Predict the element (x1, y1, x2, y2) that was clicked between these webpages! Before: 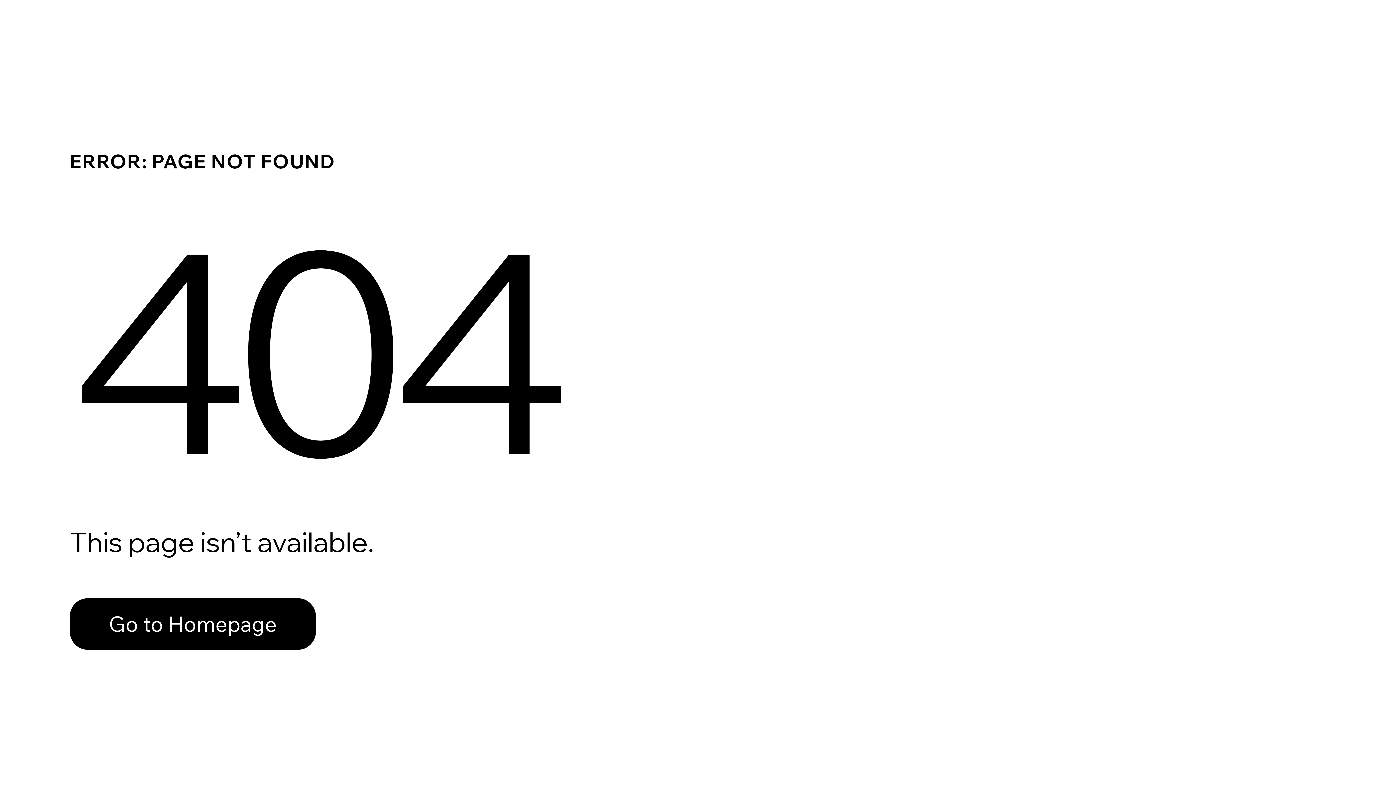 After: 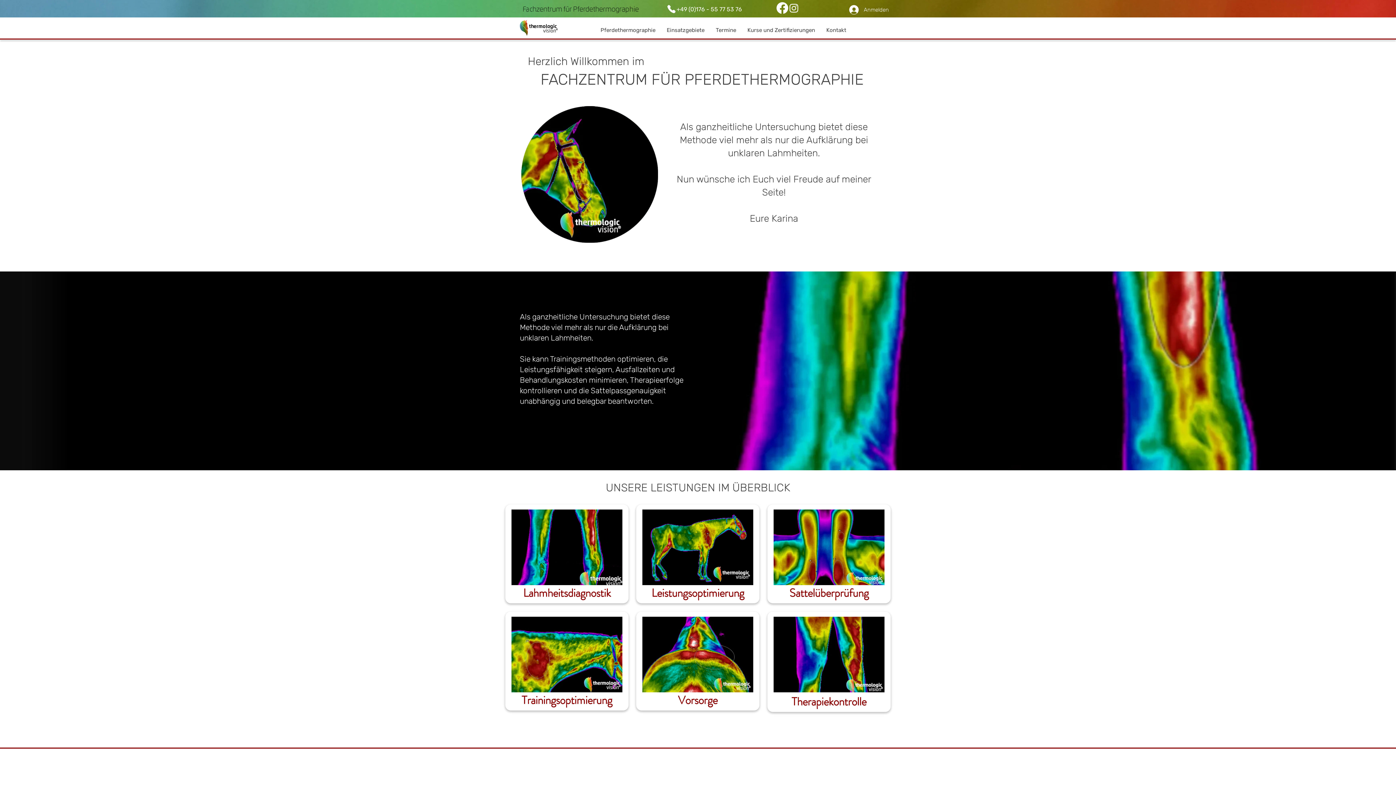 Action: bbox: (69, 582, 768, 659) label: Go to Homepage